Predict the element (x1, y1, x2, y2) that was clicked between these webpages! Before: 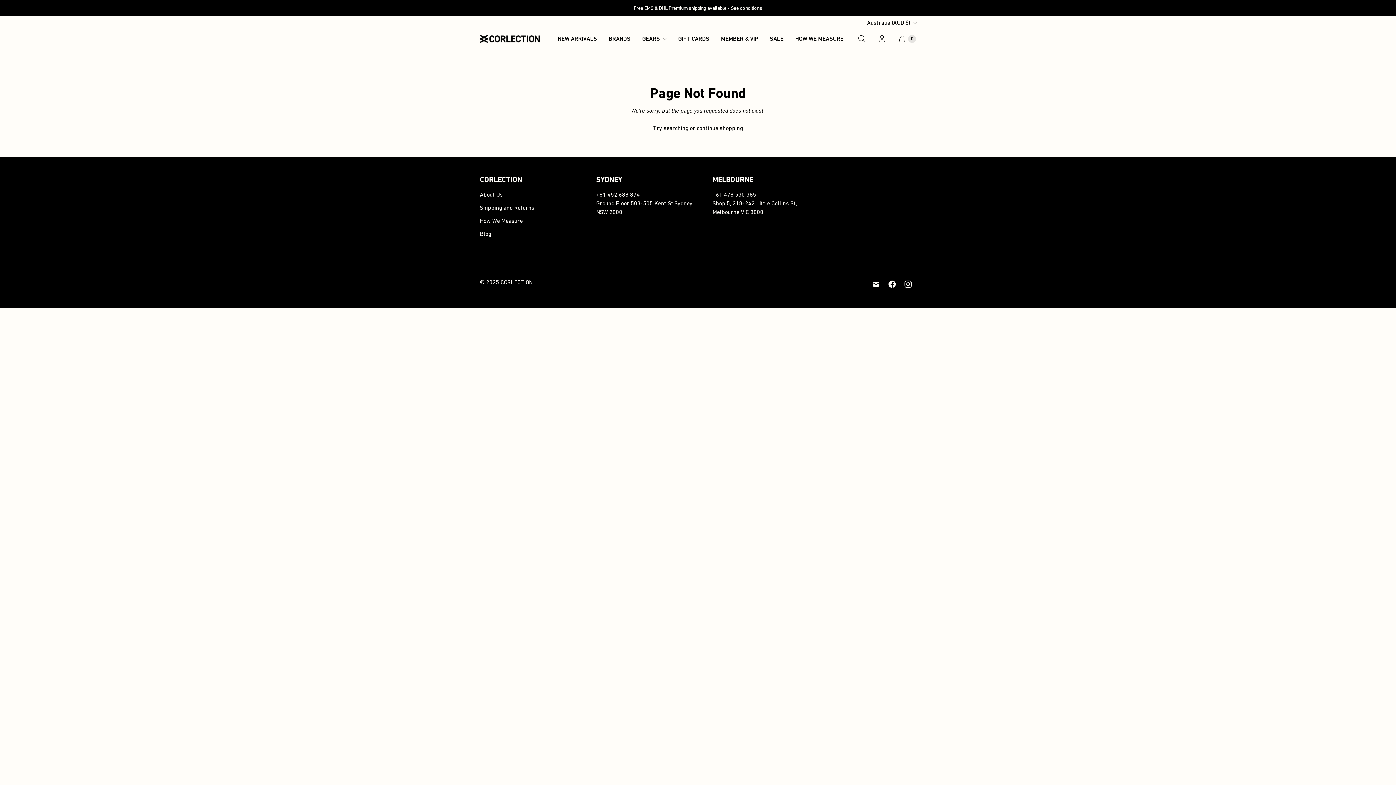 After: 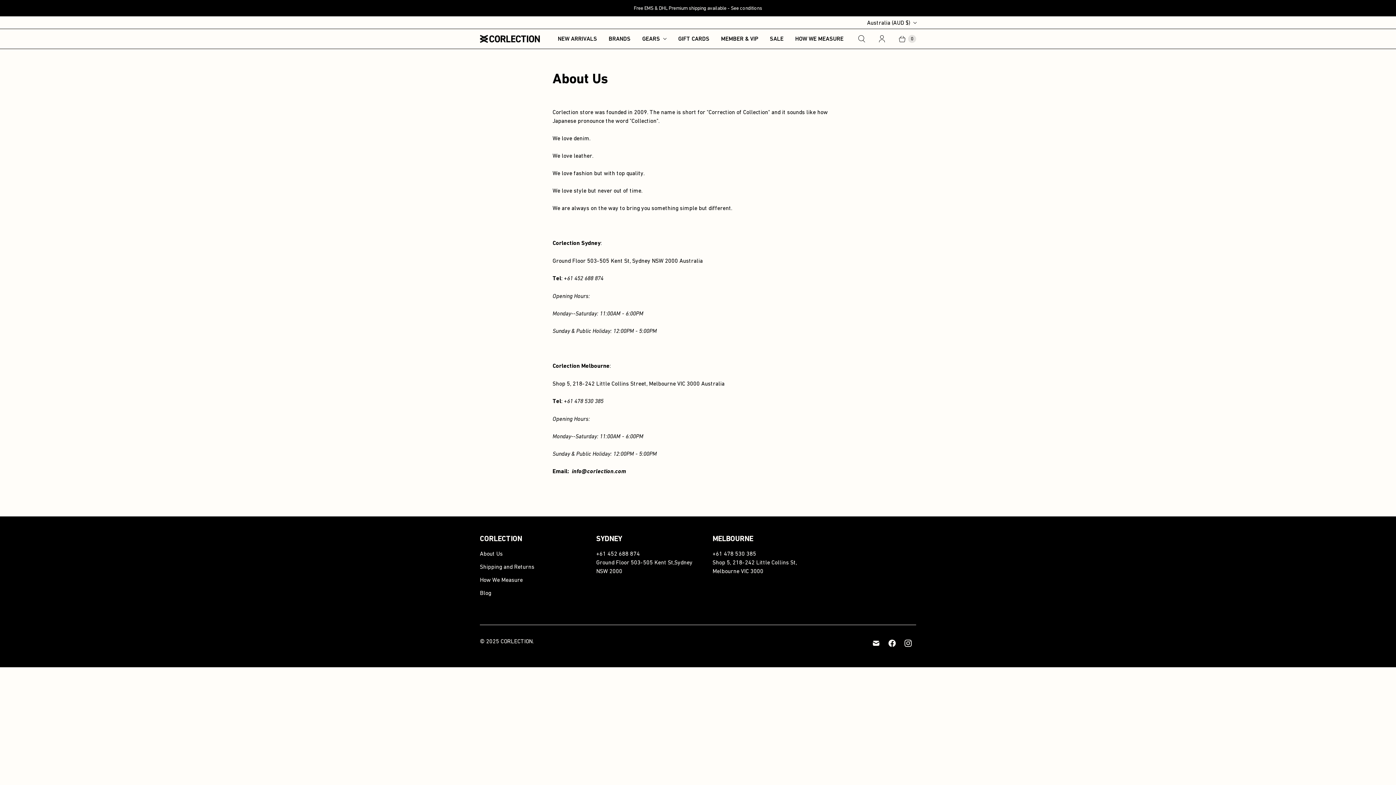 Action: bbox: (480, 191, 502, 197) label: About Us